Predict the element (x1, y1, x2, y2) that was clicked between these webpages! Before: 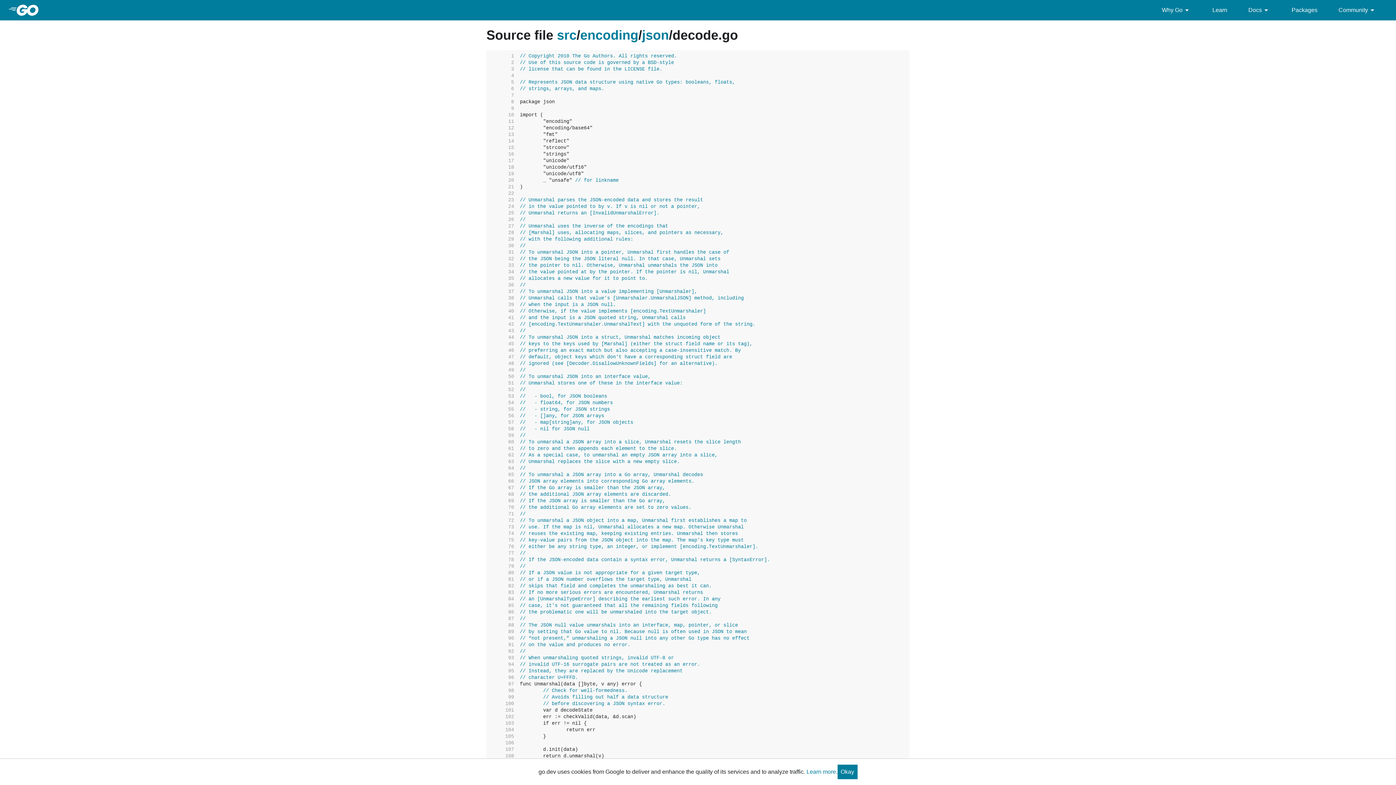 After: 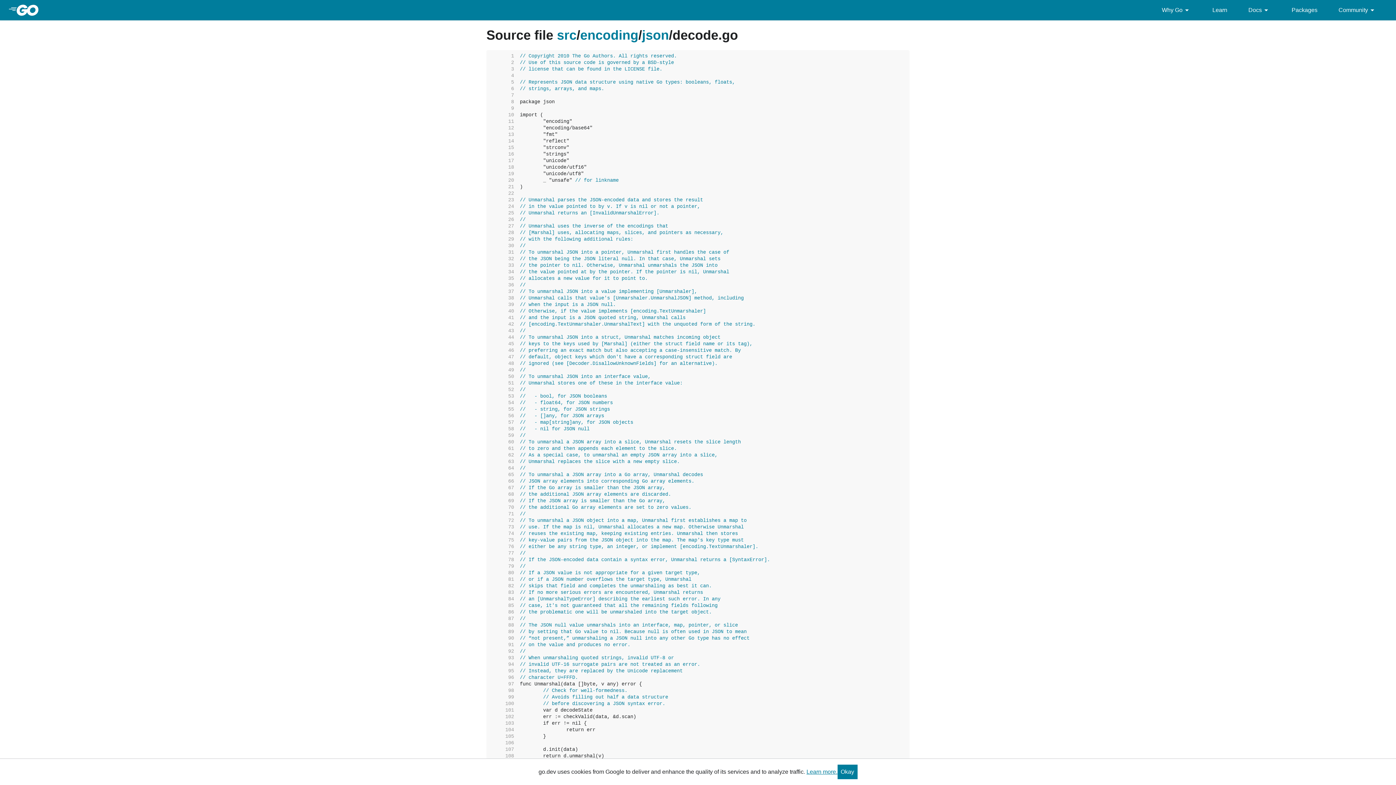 Action: label: Learn more. bbox: (806, 769, 837, 775)